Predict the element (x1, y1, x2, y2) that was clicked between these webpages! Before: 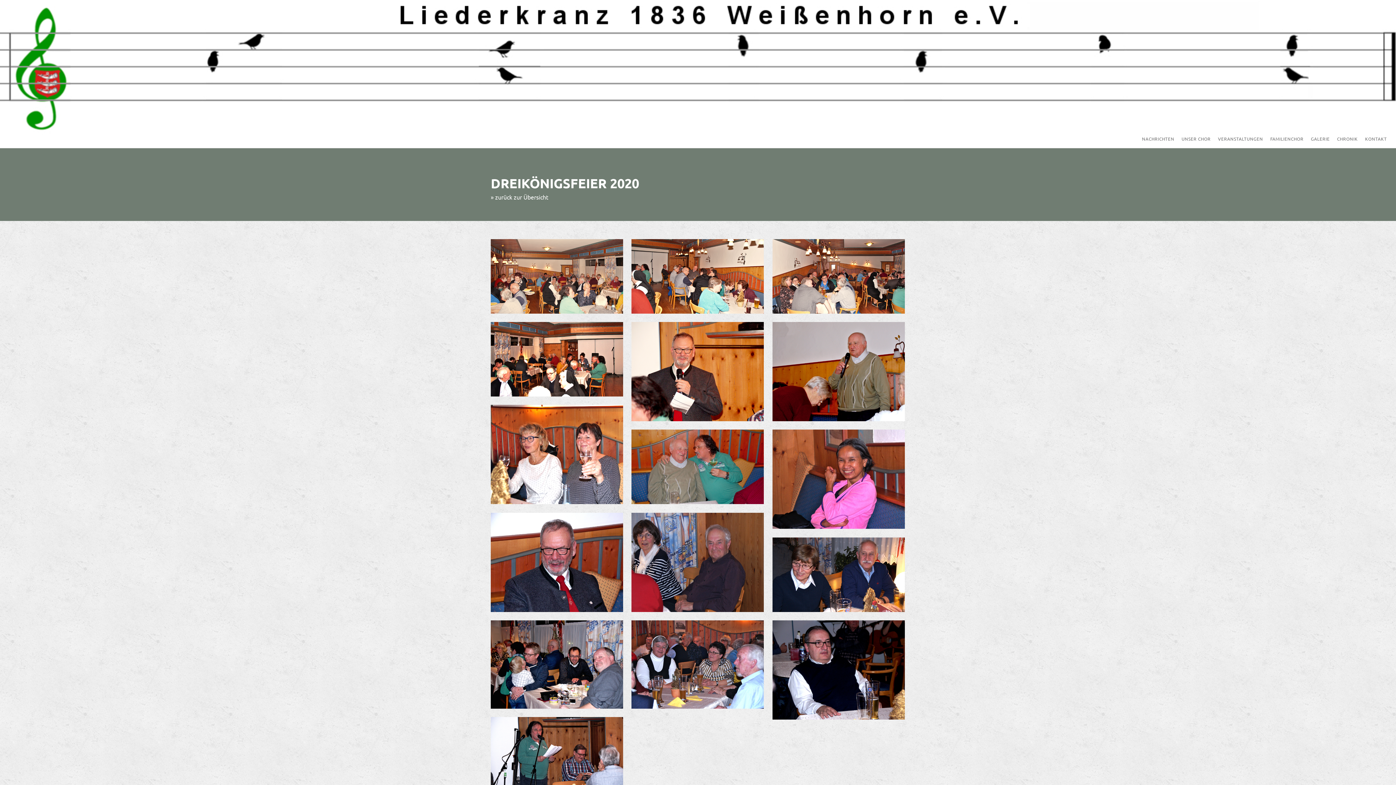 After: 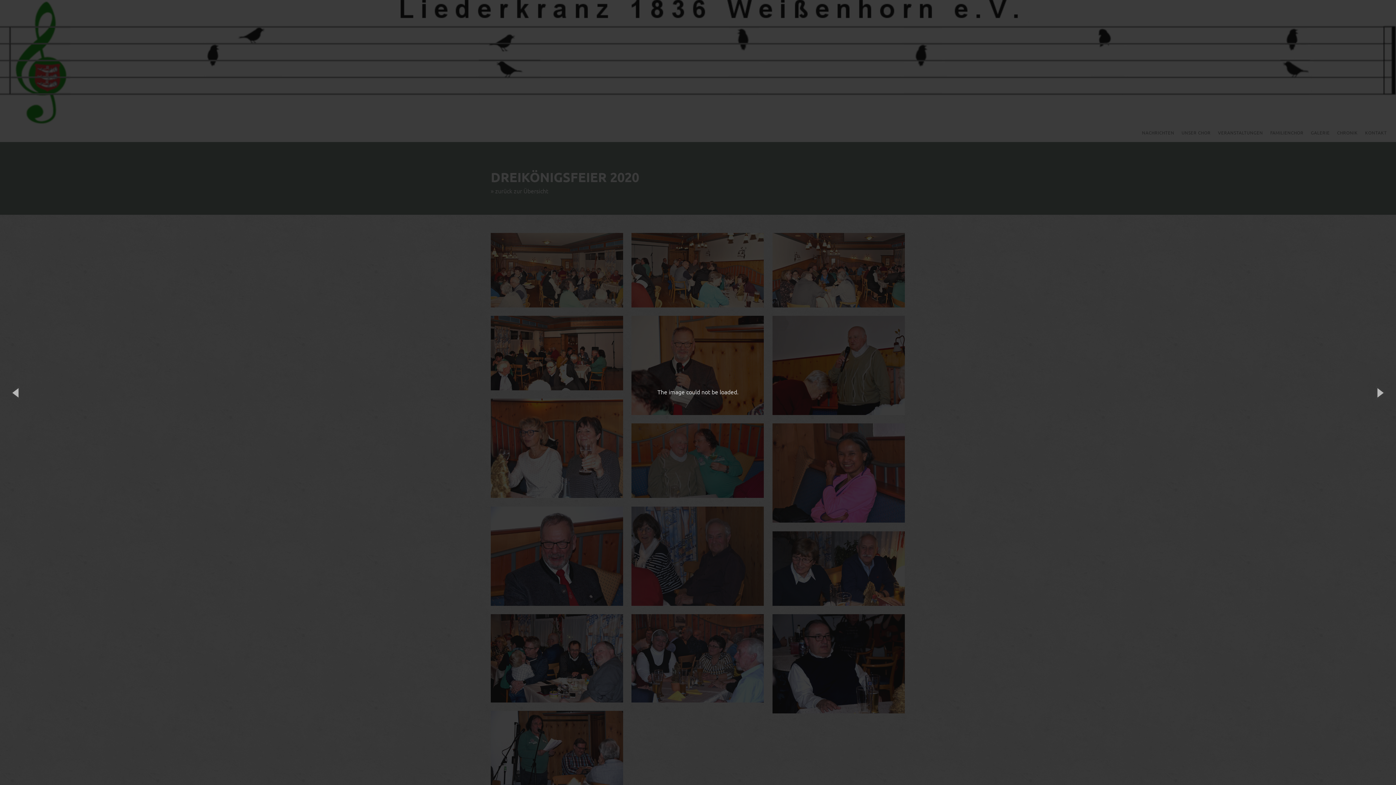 Action: bbox: (490, 717, 623, 791)